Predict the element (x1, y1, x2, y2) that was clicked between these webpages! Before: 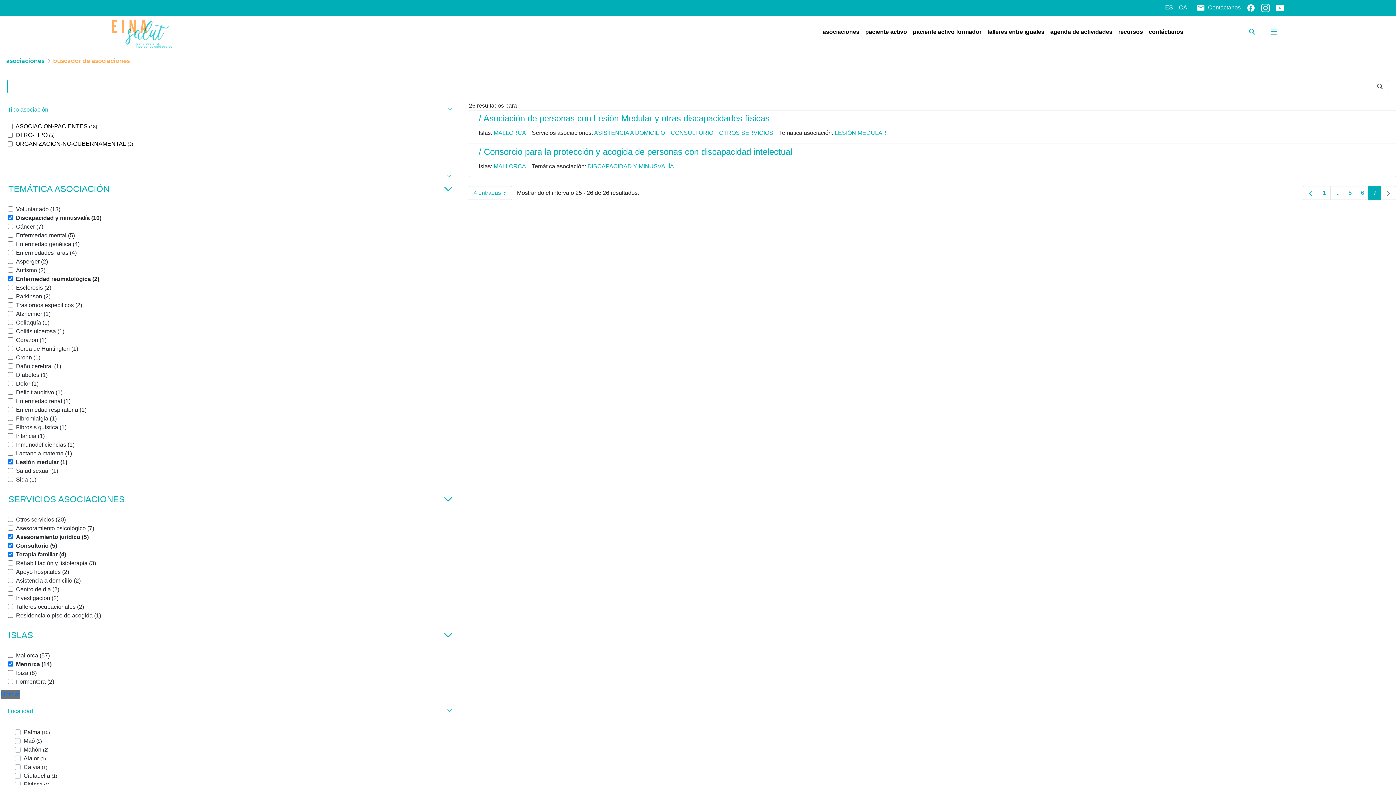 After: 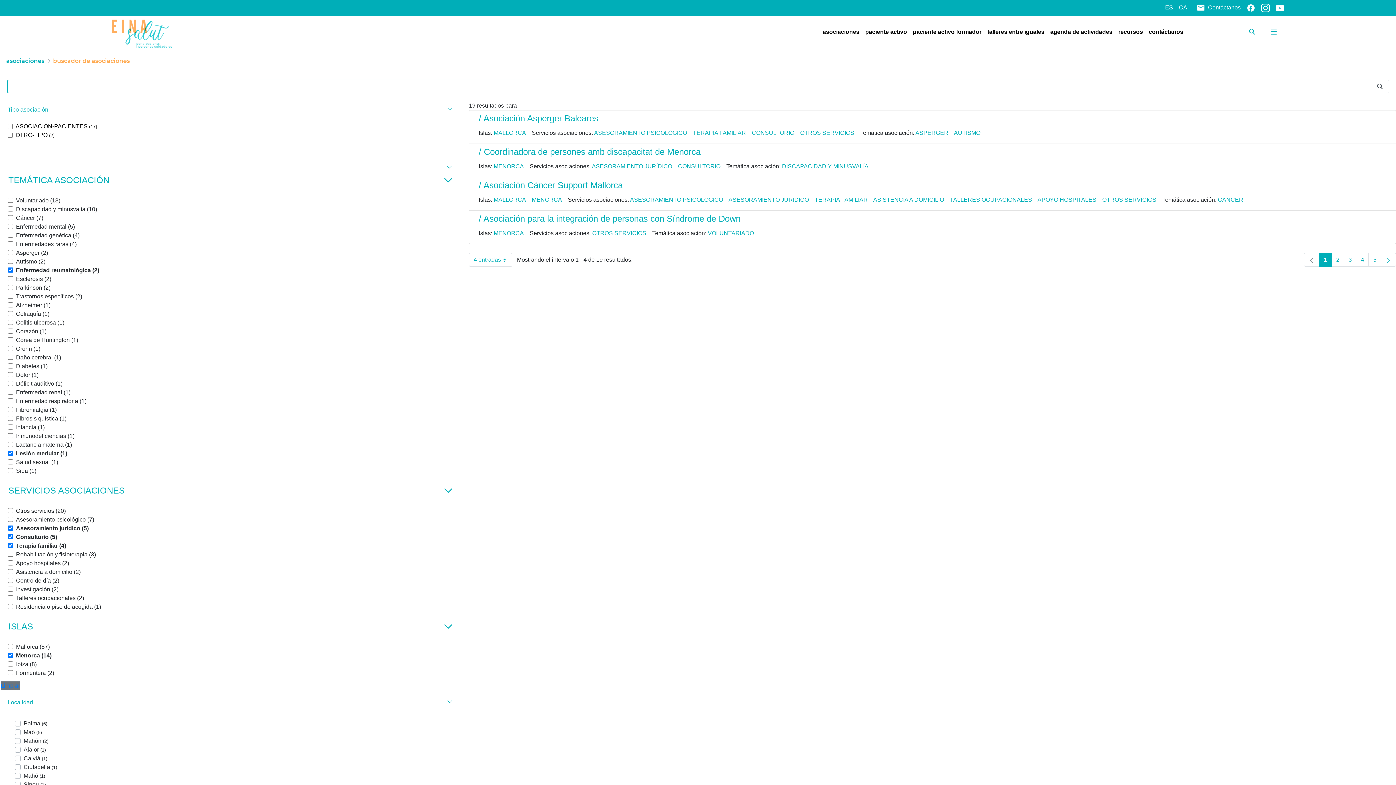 Action: bbox: (8, 215, 101, 221) label: Discapacidad y minusvalía (10)